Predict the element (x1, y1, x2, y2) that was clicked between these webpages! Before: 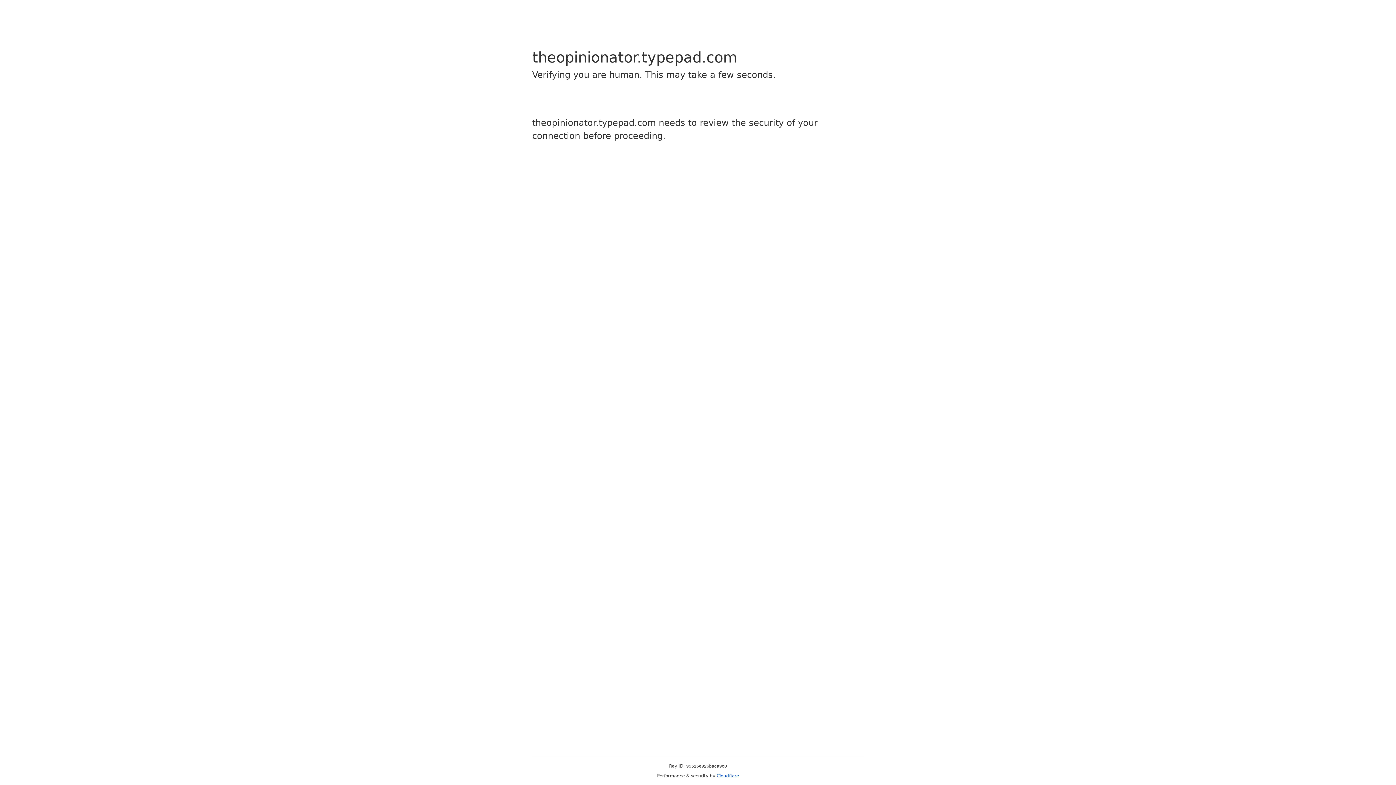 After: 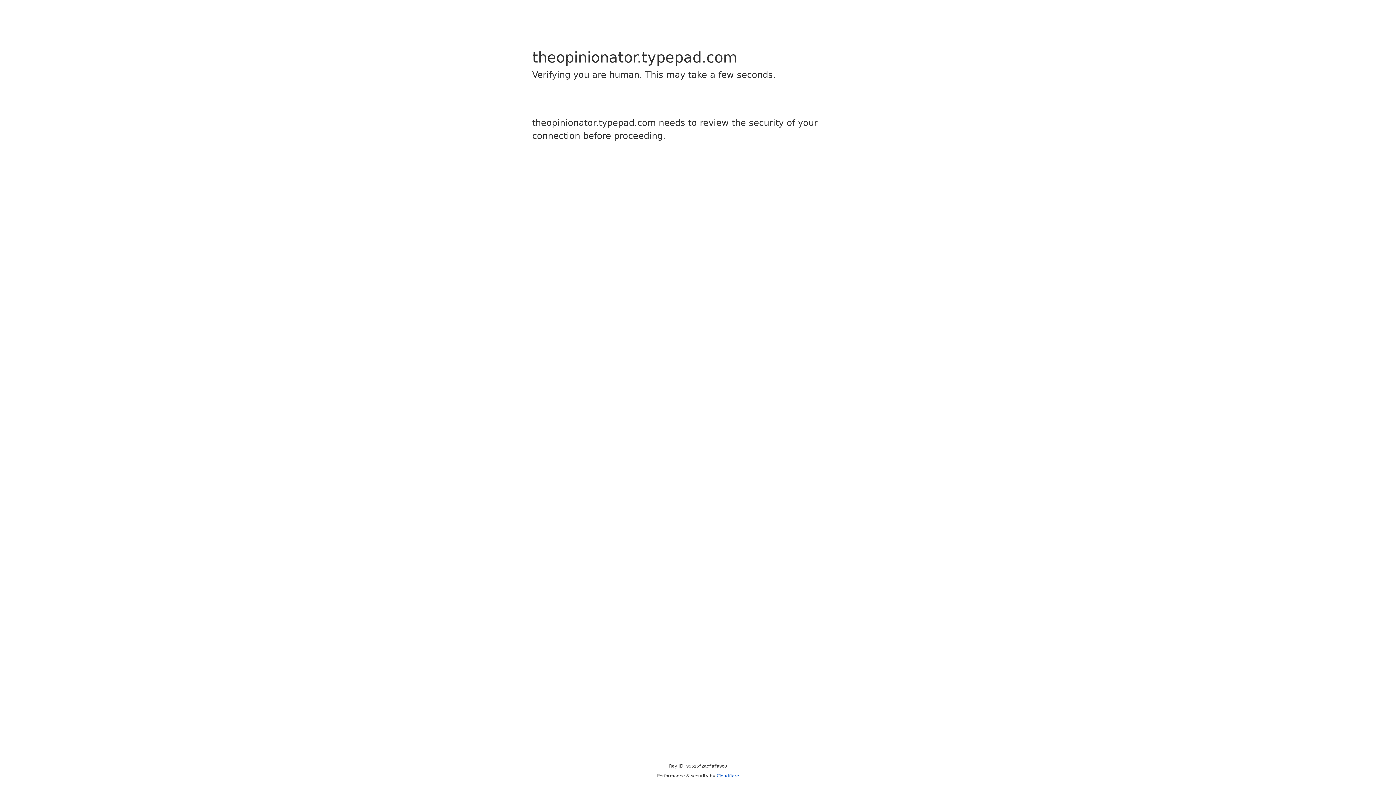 Action: label: Cloudflare bbox: (716, 773, 739, 778)